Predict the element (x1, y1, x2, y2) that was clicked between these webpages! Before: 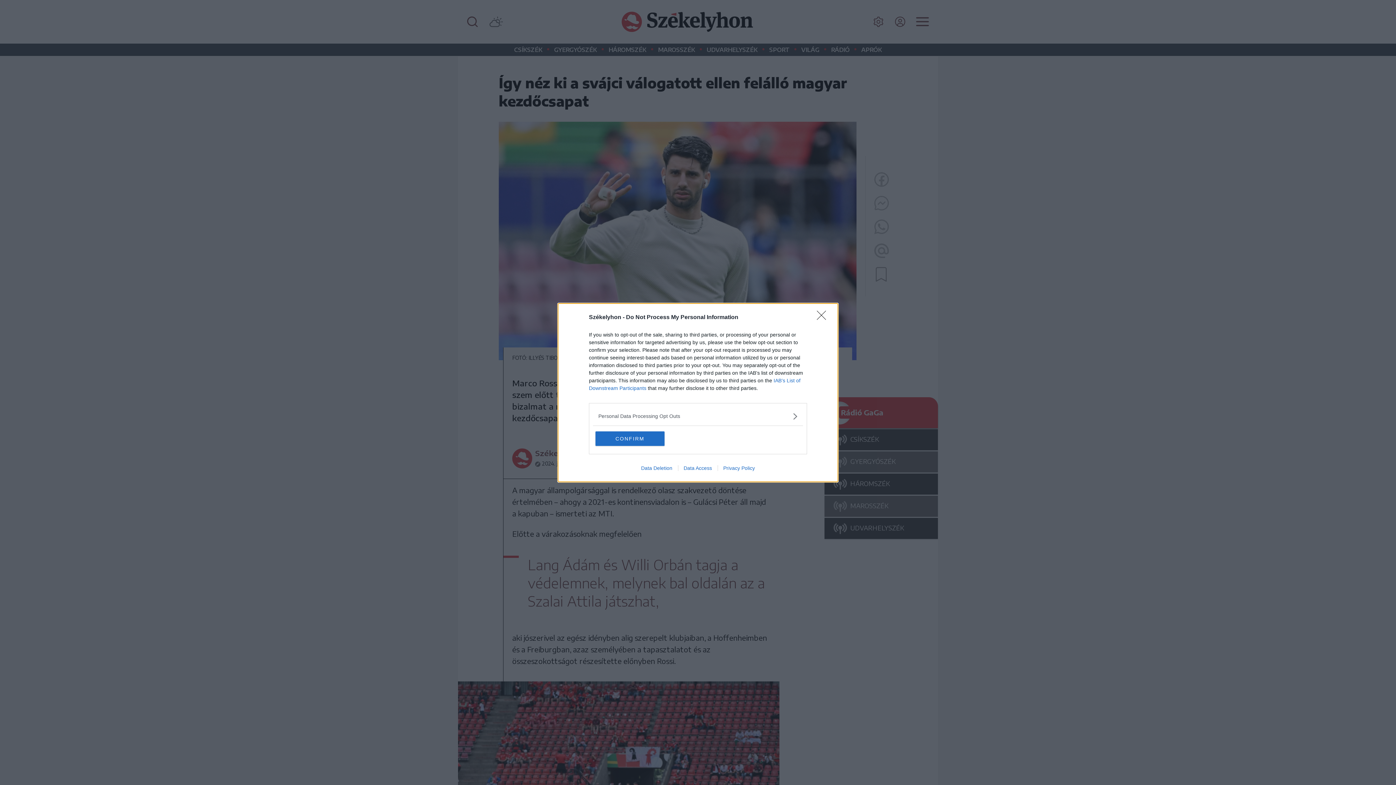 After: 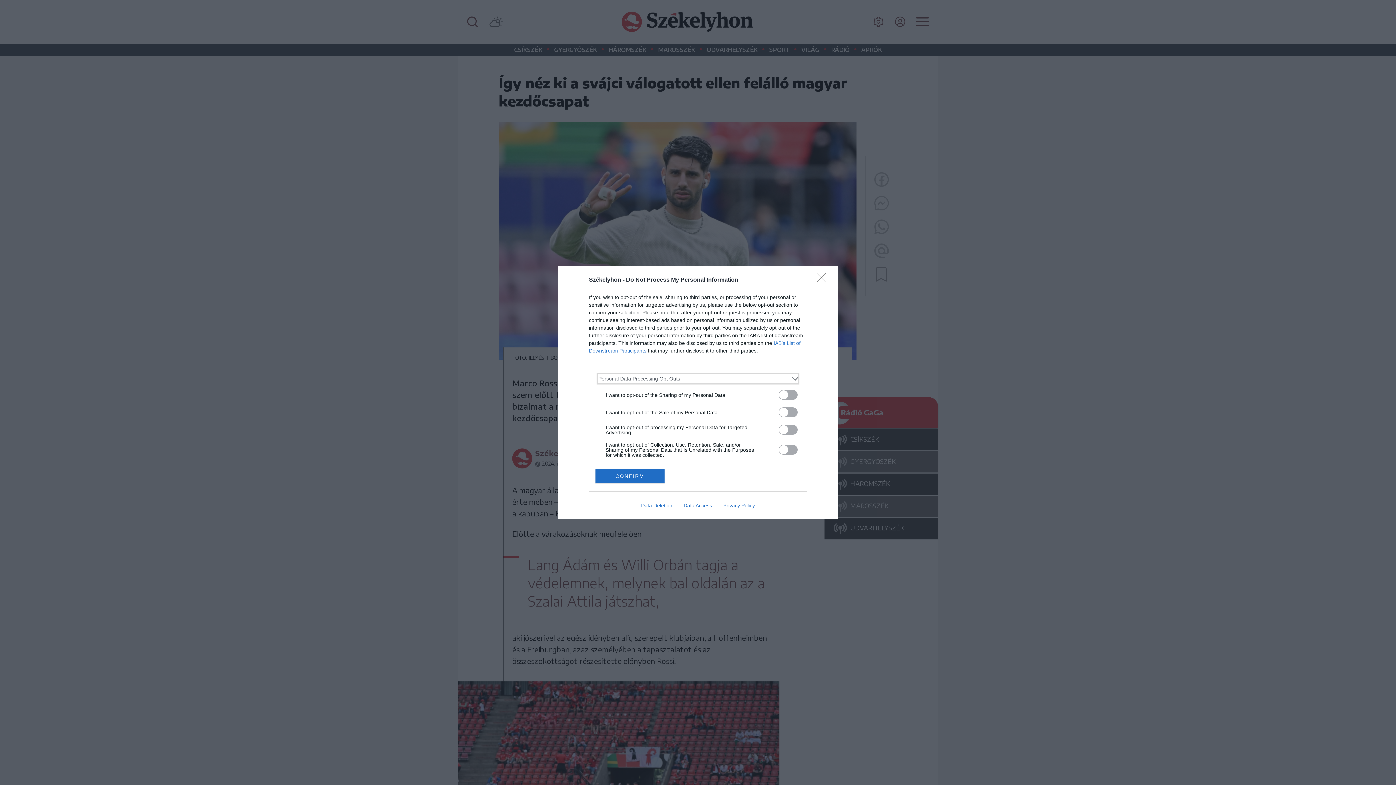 Action: bbox: (598, 412, 797, 420) label: Opt-Outs